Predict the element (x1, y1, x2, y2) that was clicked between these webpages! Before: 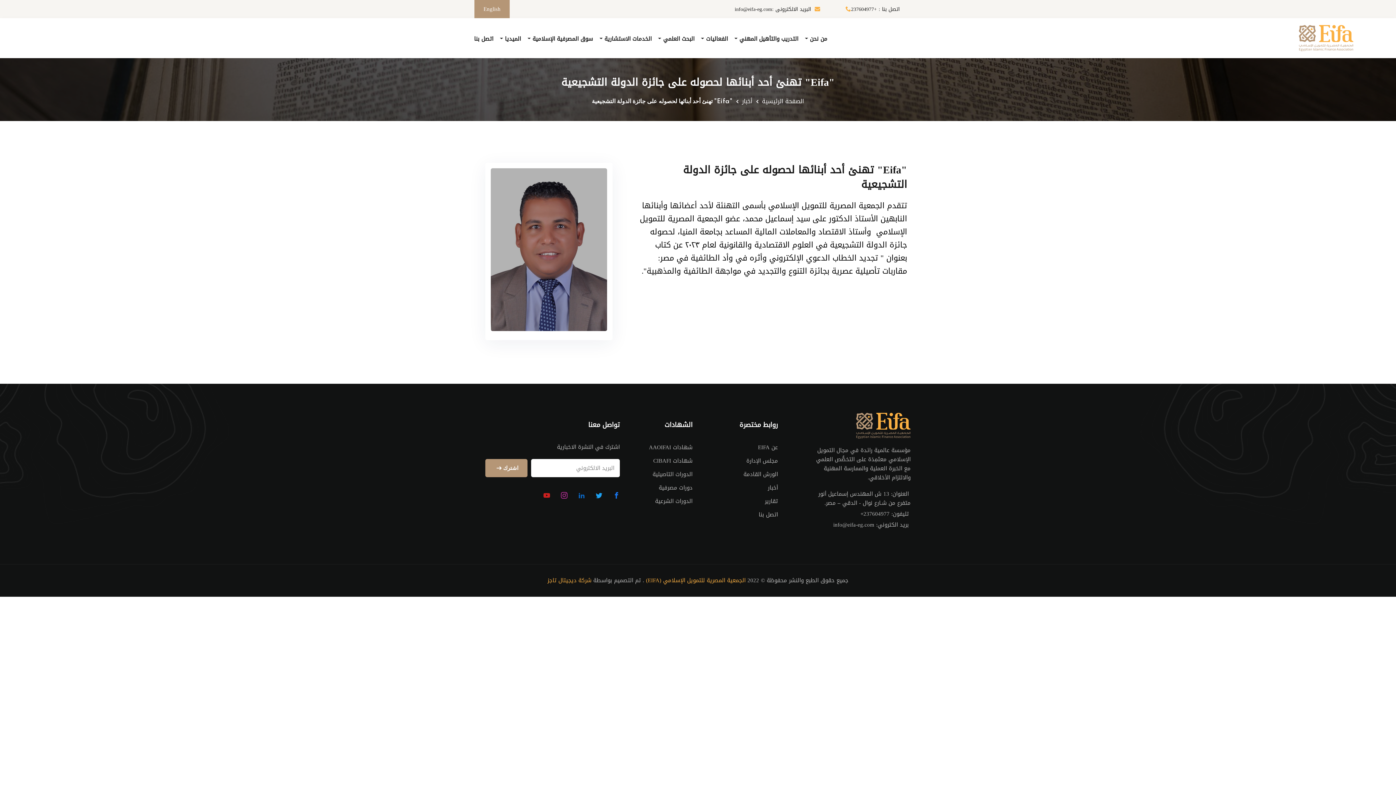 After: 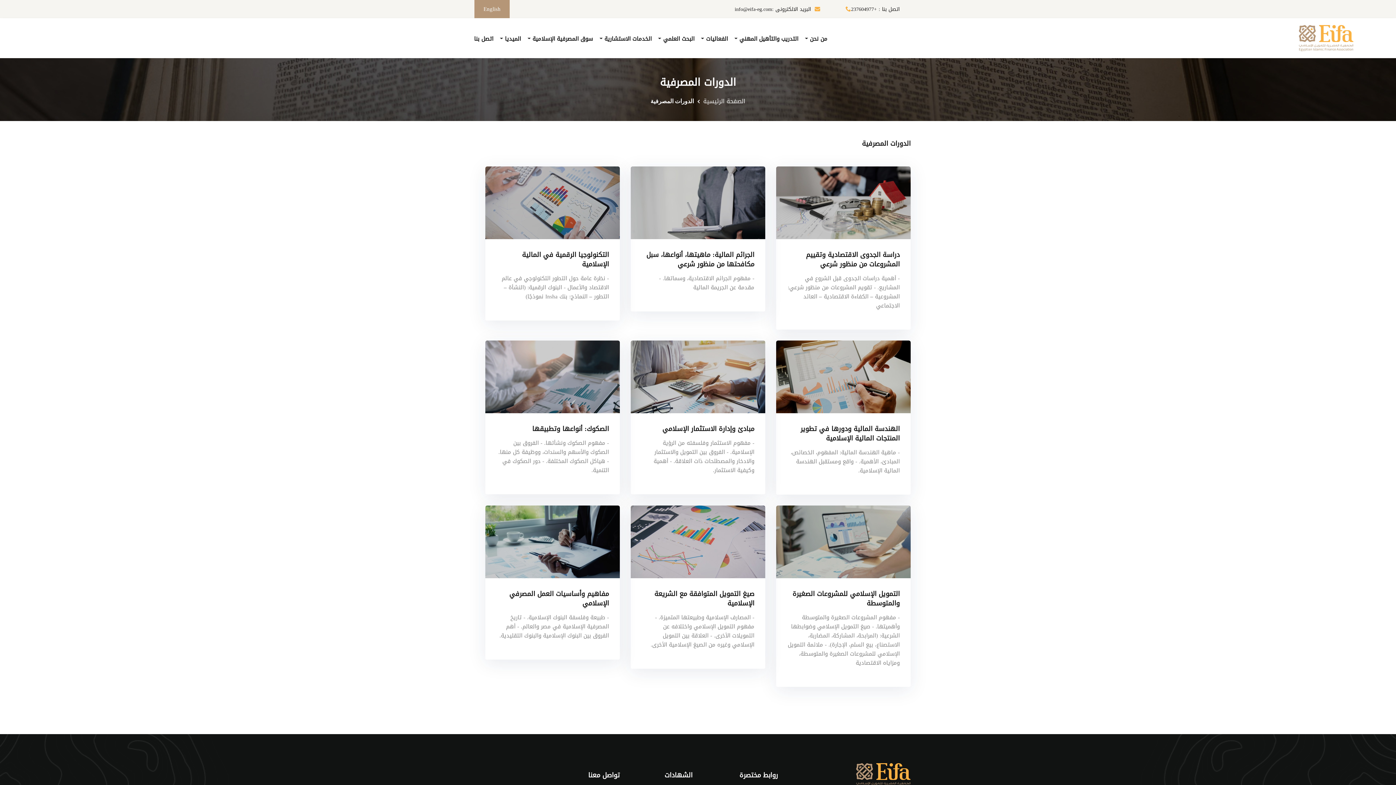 Action: bbox: (630, 483, 692, 492) label: دورات مصرفية